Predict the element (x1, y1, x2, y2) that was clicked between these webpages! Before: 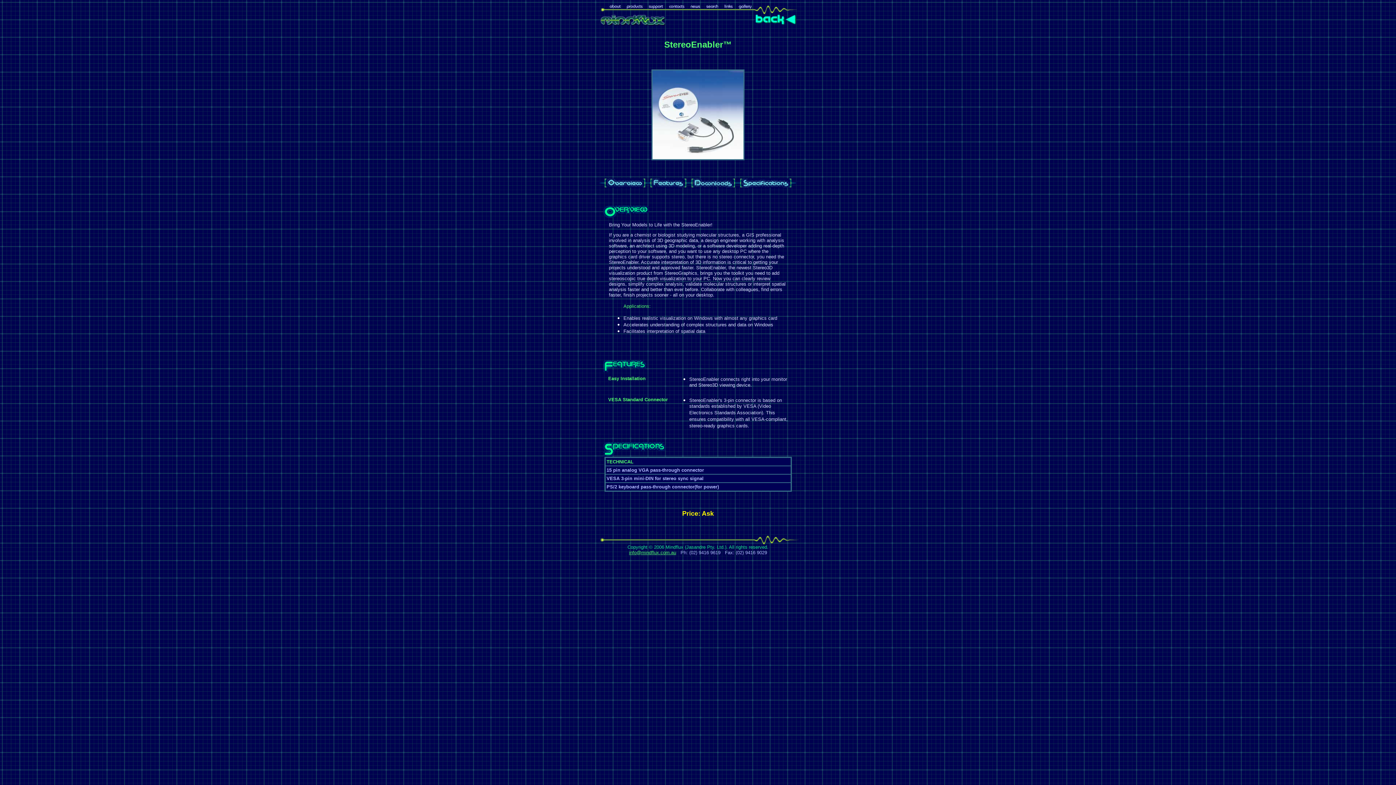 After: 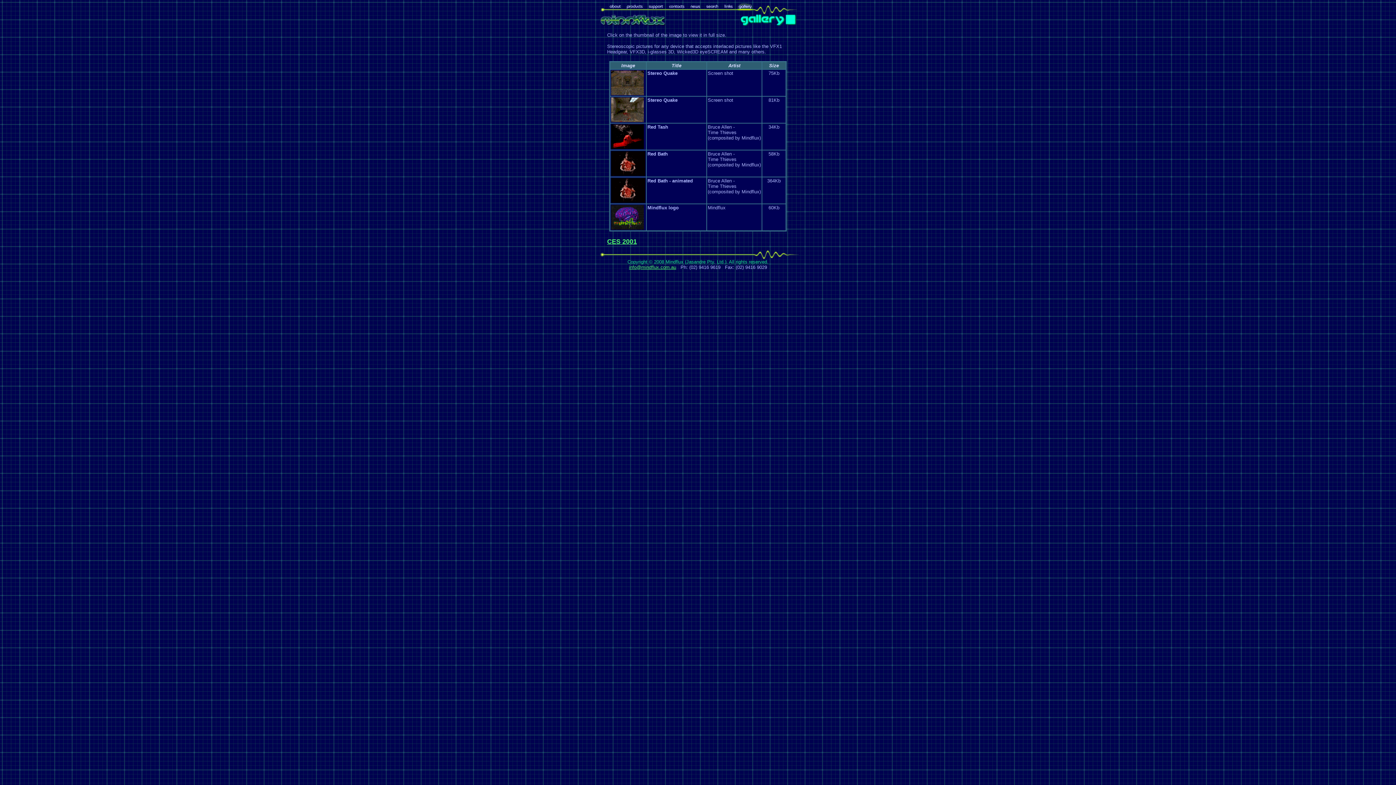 Action: bbox: (735, 9, 754, 15)